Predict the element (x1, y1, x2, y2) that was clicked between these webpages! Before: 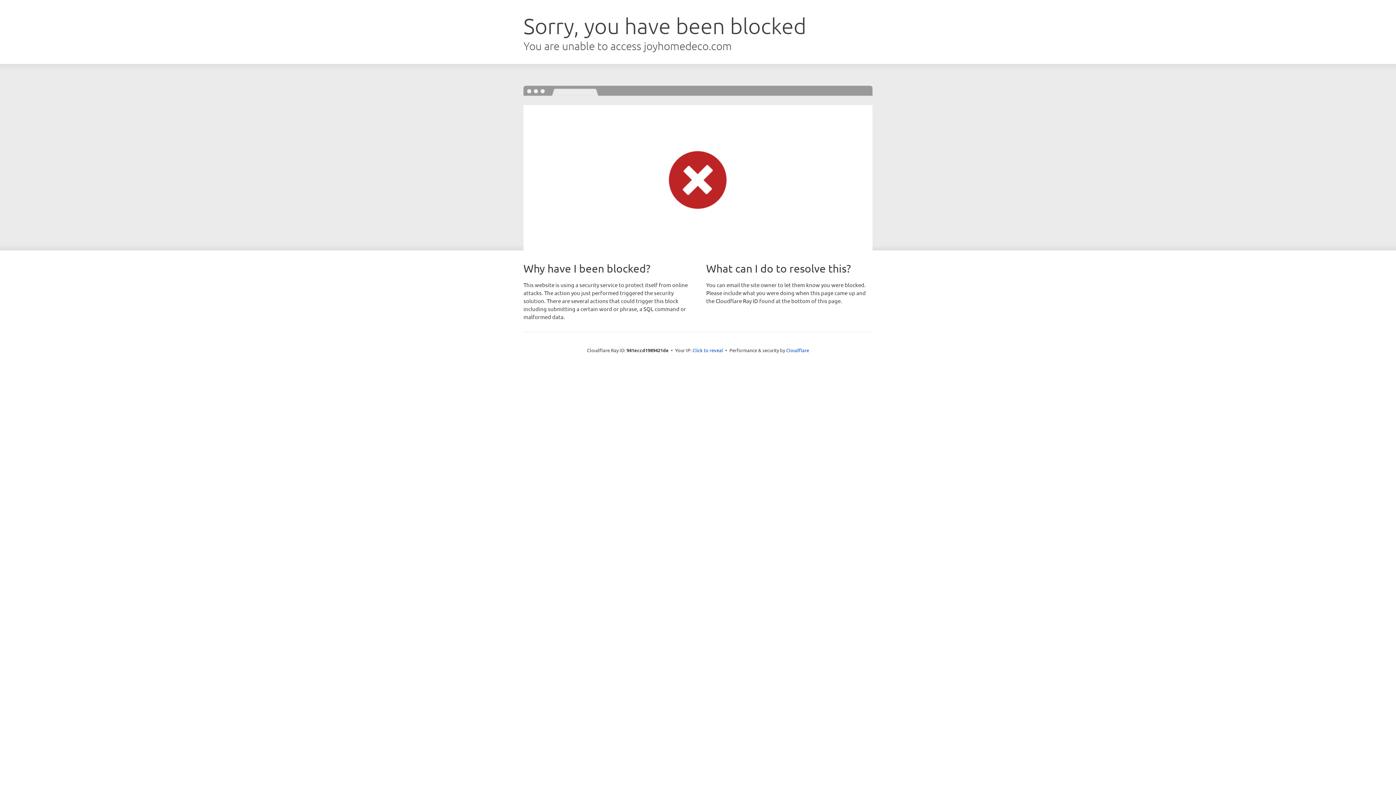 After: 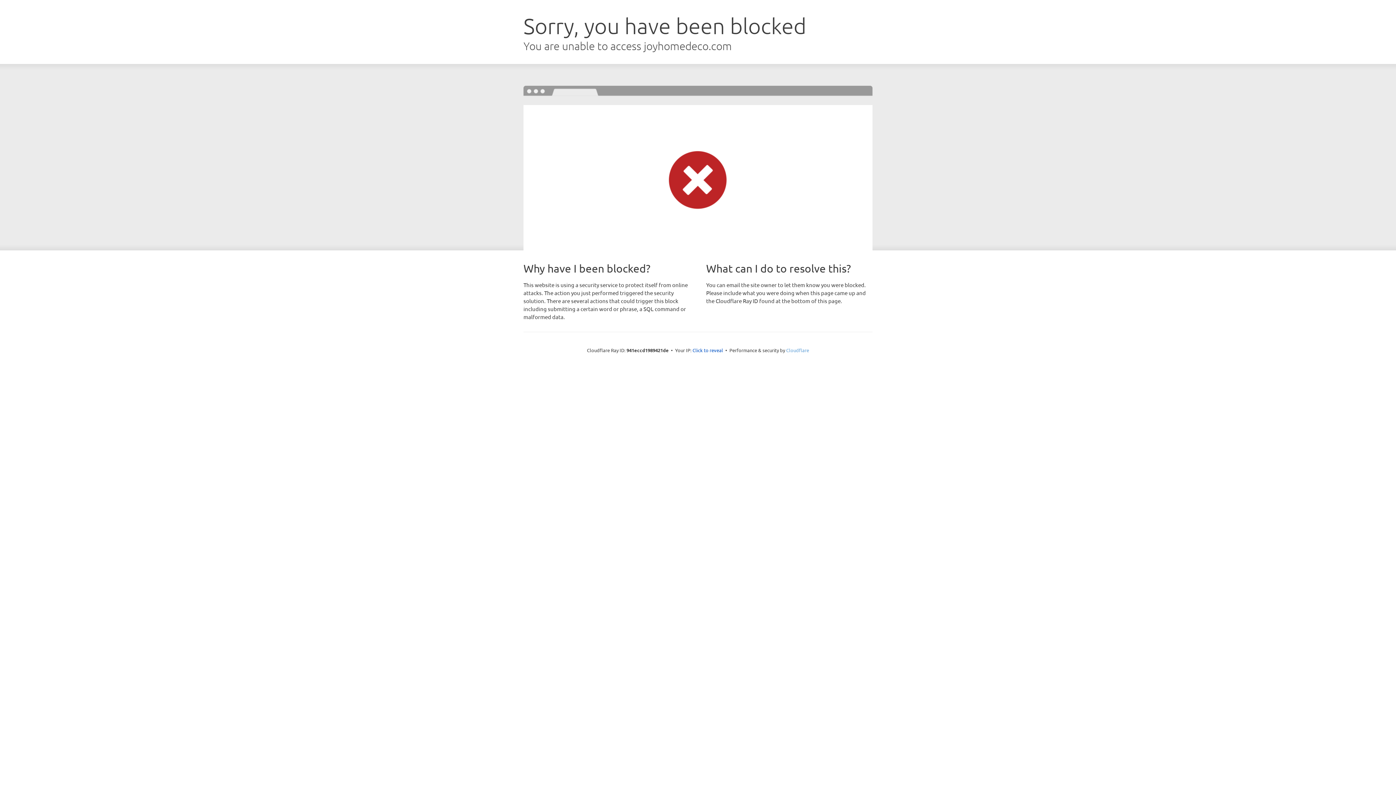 Action: bbox: (786, 347, 809, 353) label: Cloudflare